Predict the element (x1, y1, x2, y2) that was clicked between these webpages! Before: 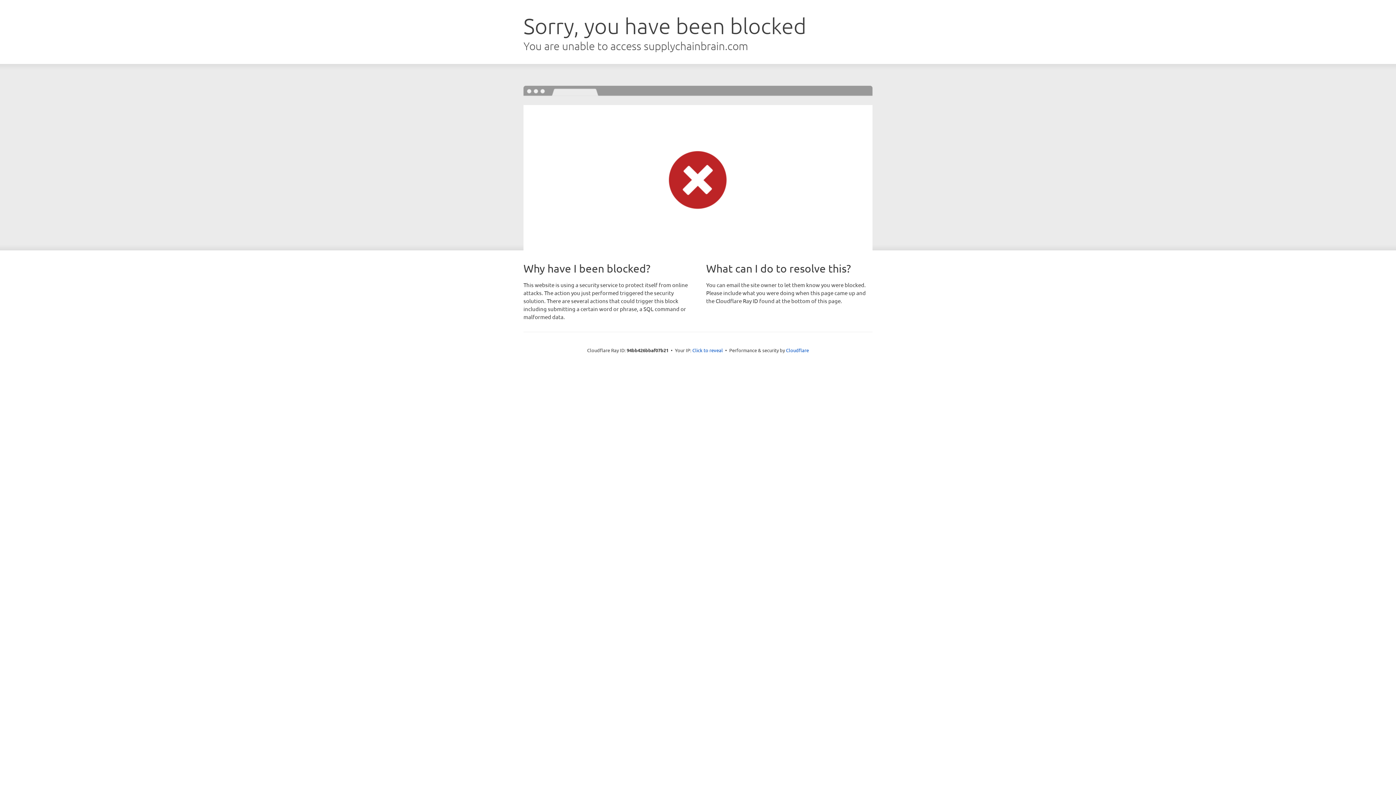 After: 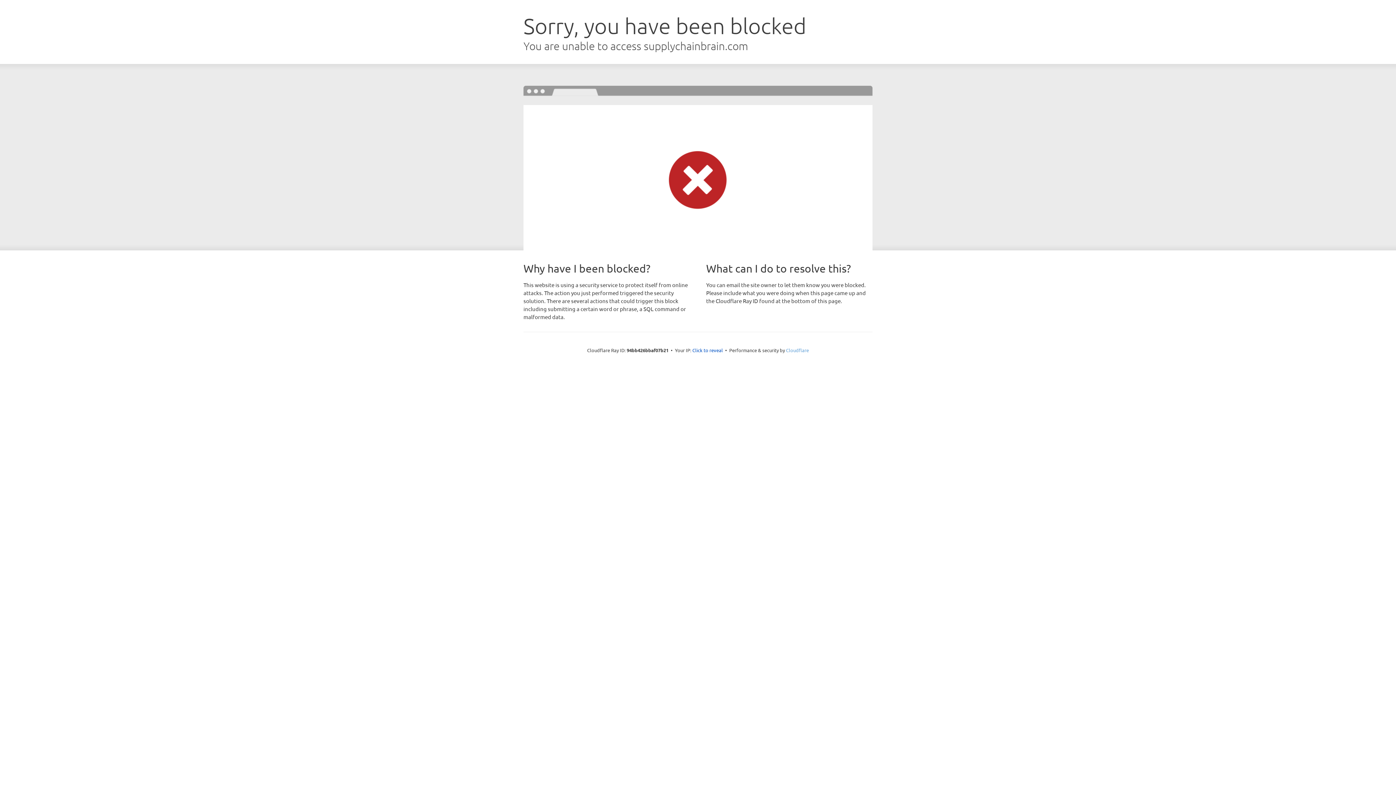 Action: bbox: (786, 347, 809, 353) label: Cloudflare